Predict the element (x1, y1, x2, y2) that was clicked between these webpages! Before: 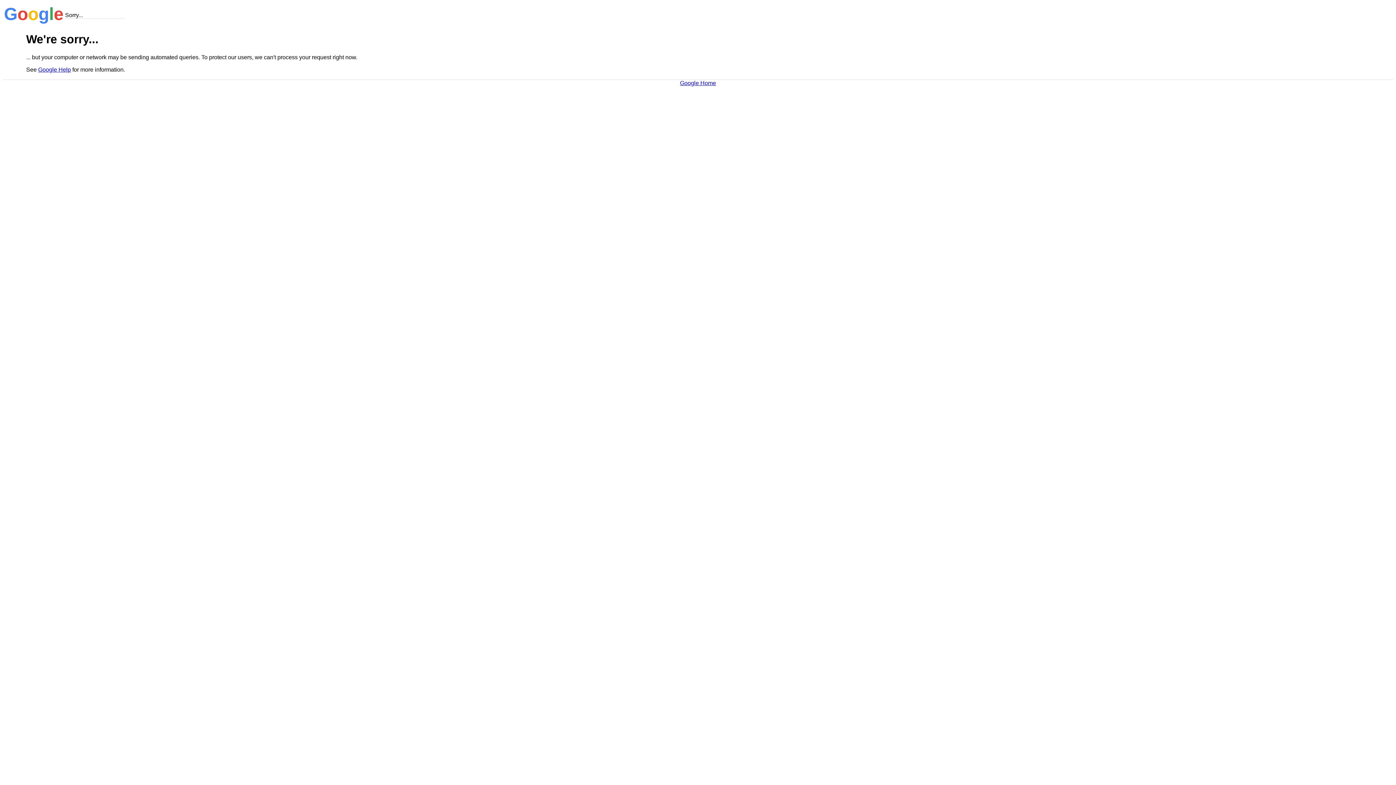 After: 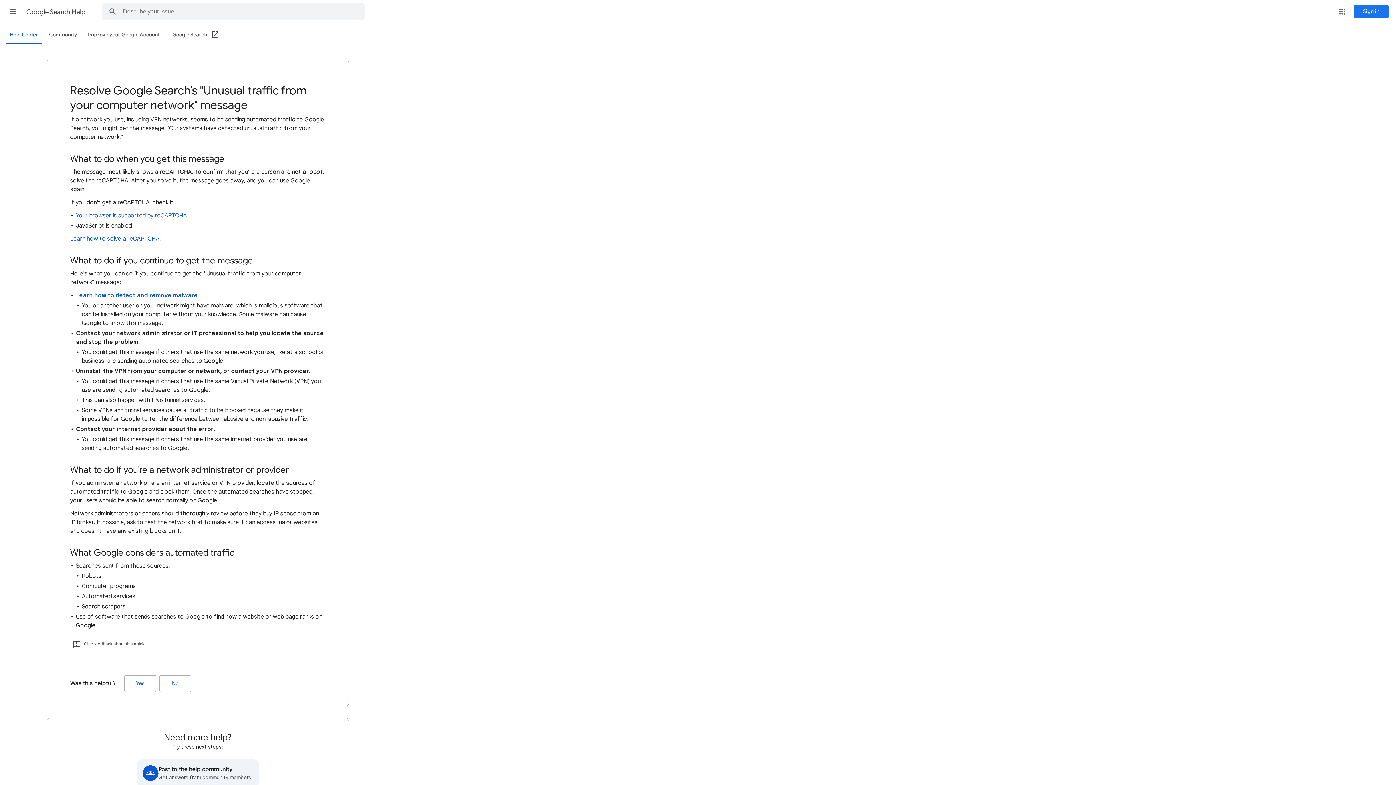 Action: bbox: (38, 66, 70, 72) label: Google Help